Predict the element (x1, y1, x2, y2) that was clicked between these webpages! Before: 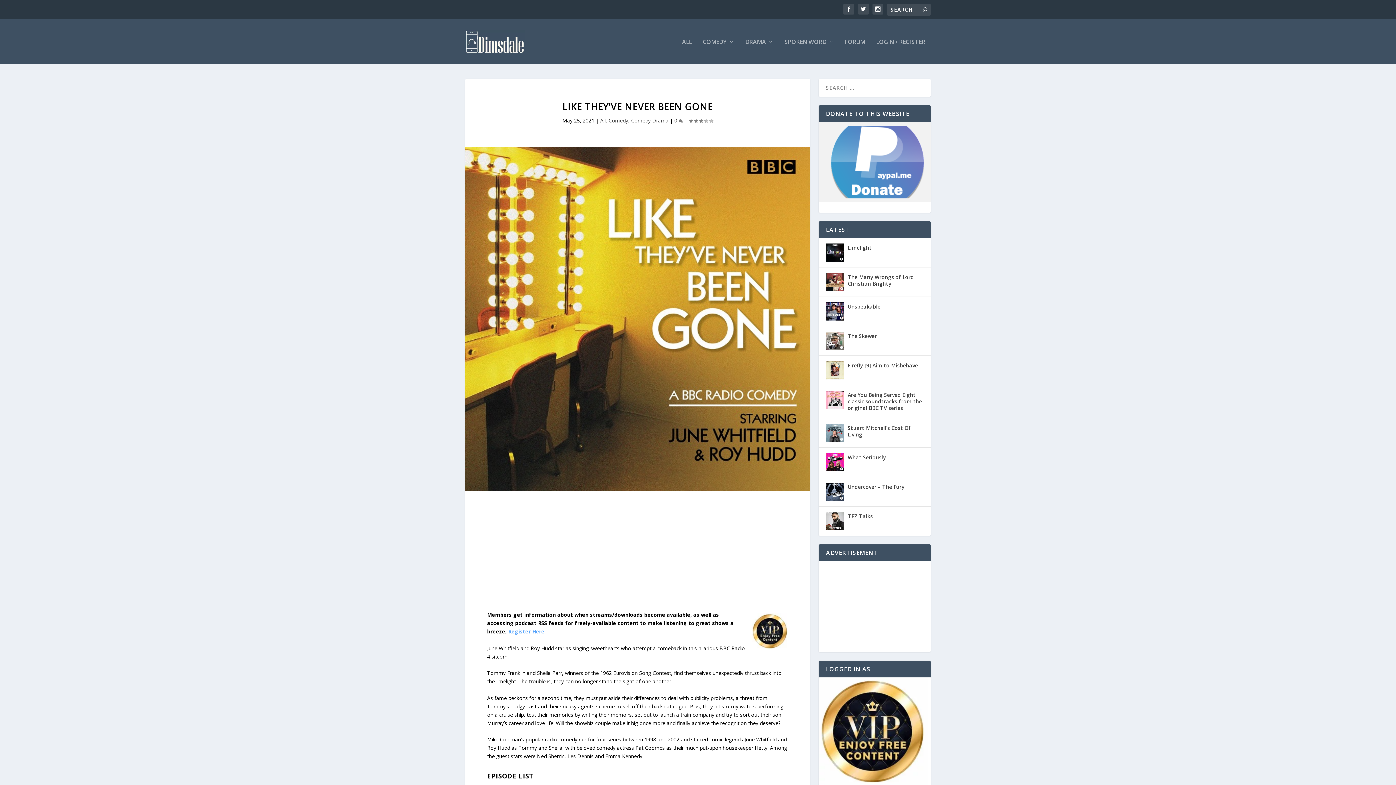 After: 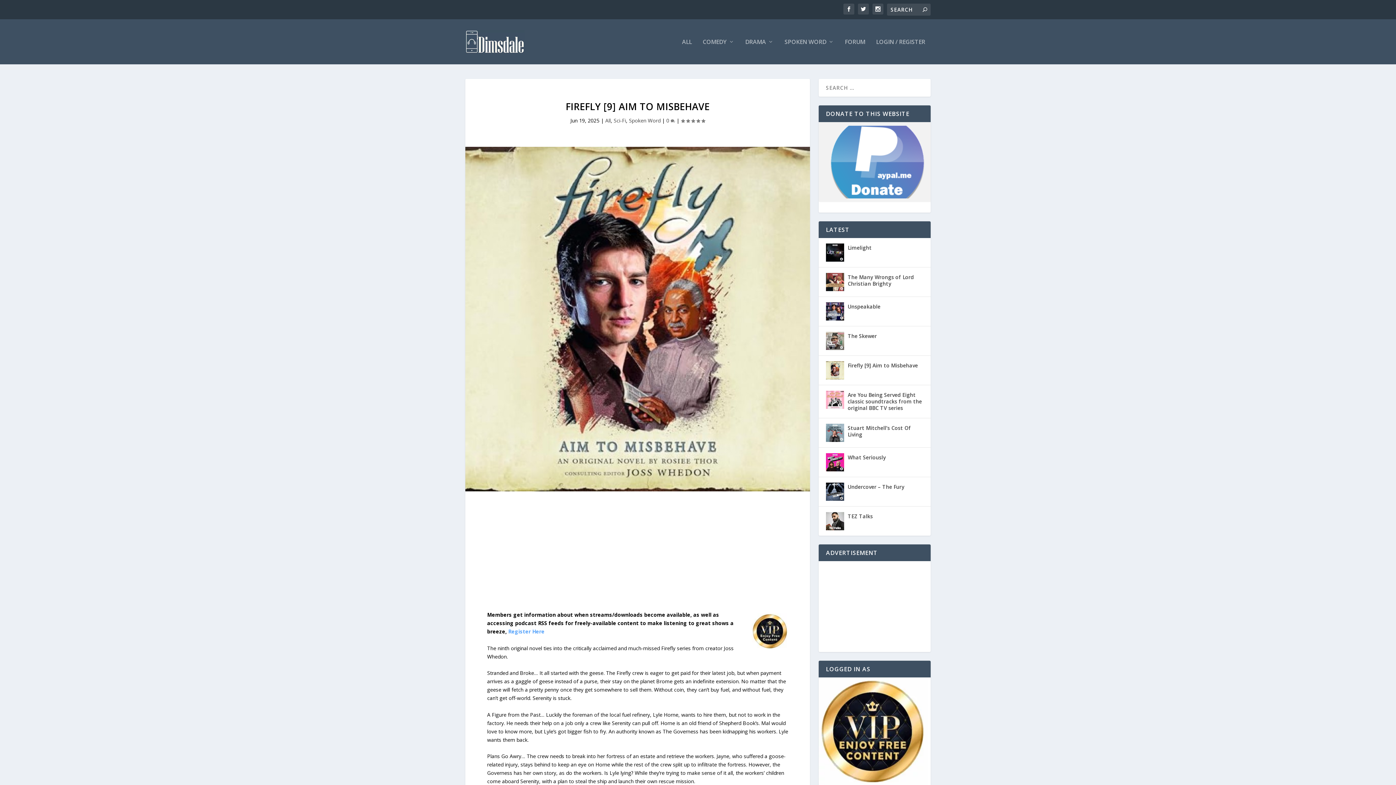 Action: label: Firefly [9] Aim to Misbehave bbox: (848, 361, 918, 370)